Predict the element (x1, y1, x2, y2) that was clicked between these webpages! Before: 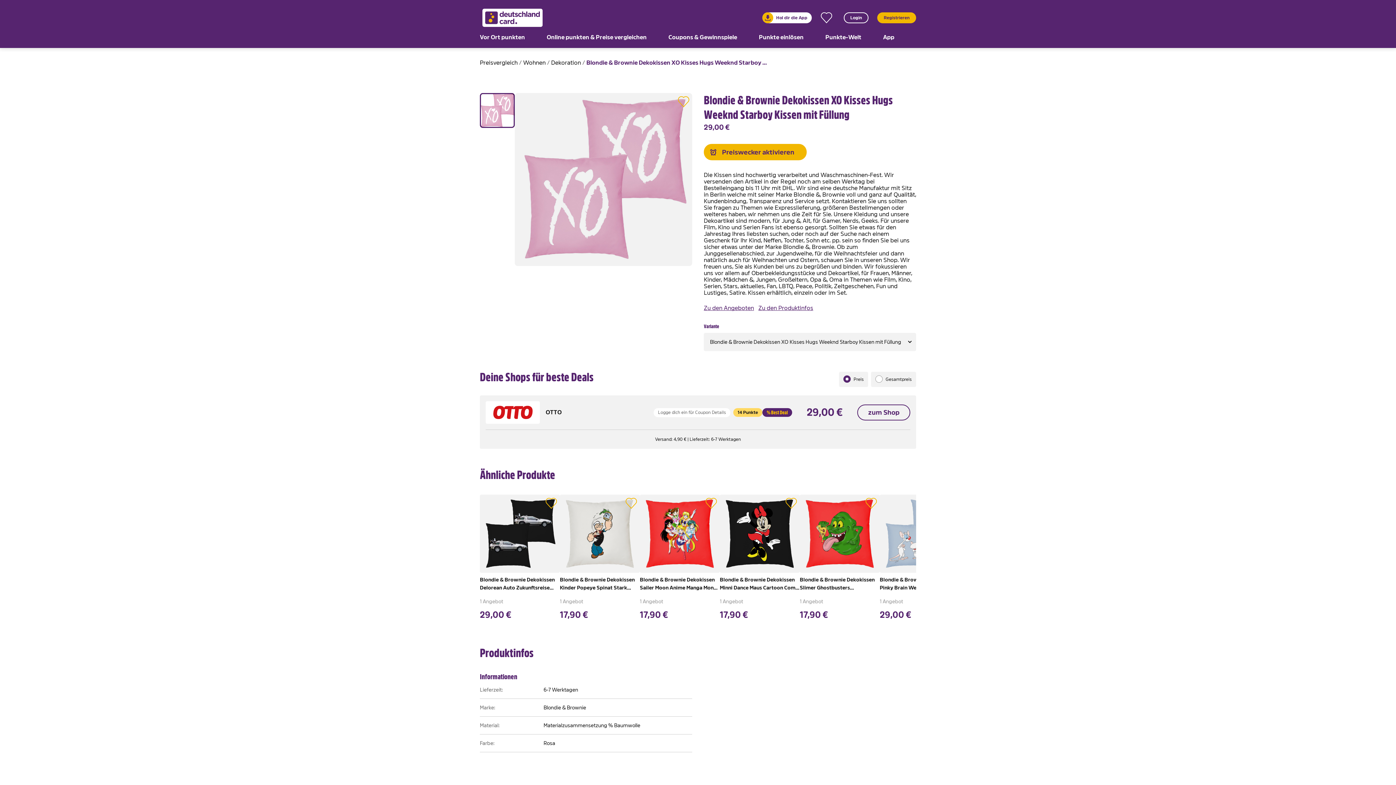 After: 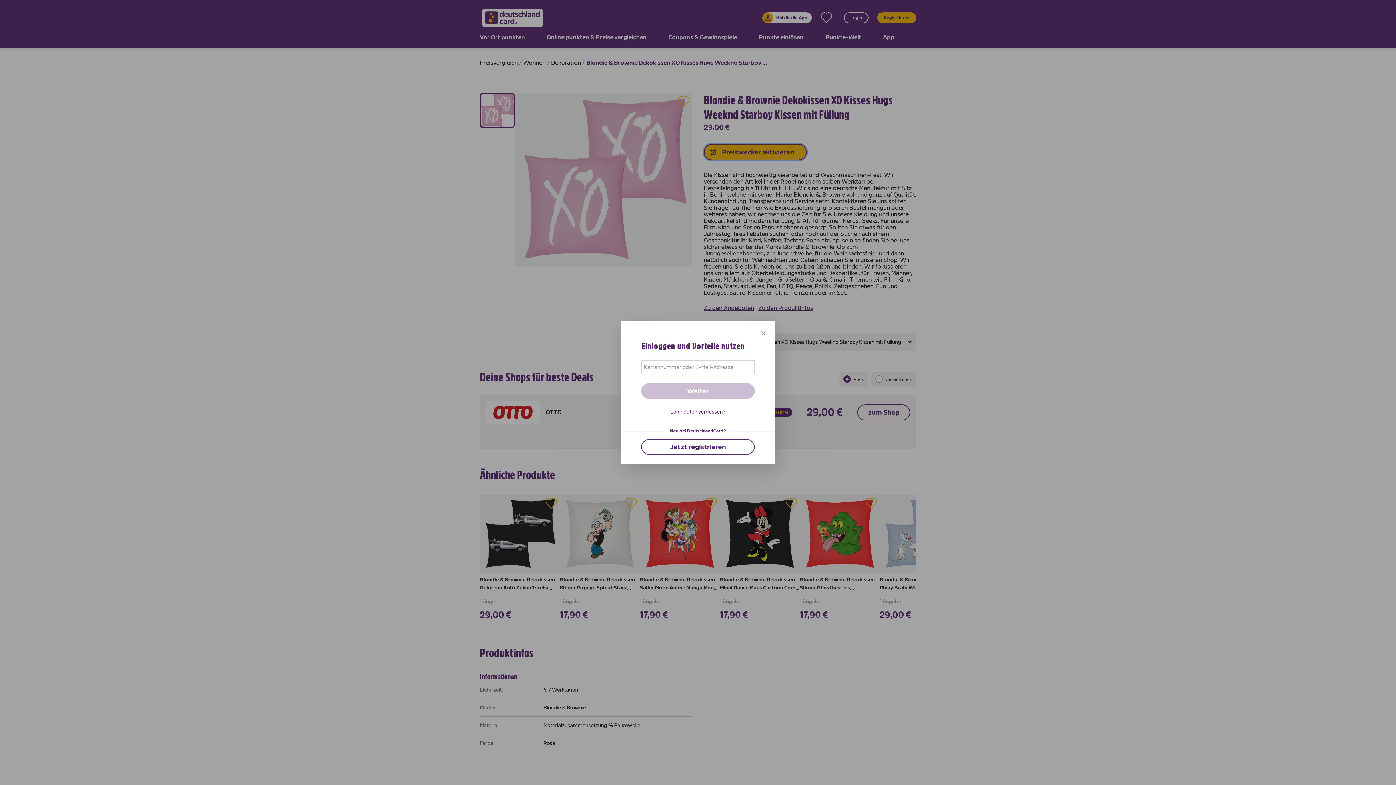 Action: bbox: (704, 144, 806, 160) label: Preiswecker aktivieren